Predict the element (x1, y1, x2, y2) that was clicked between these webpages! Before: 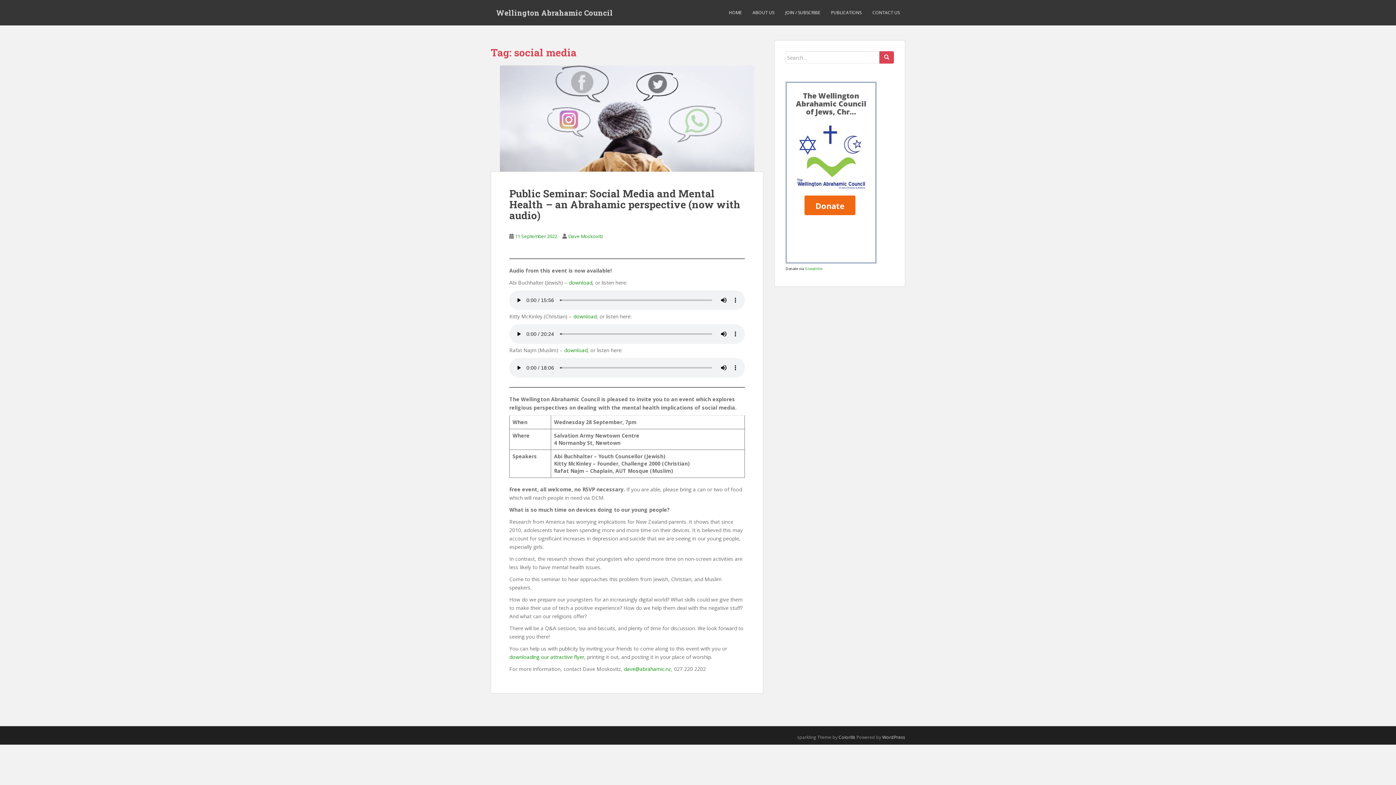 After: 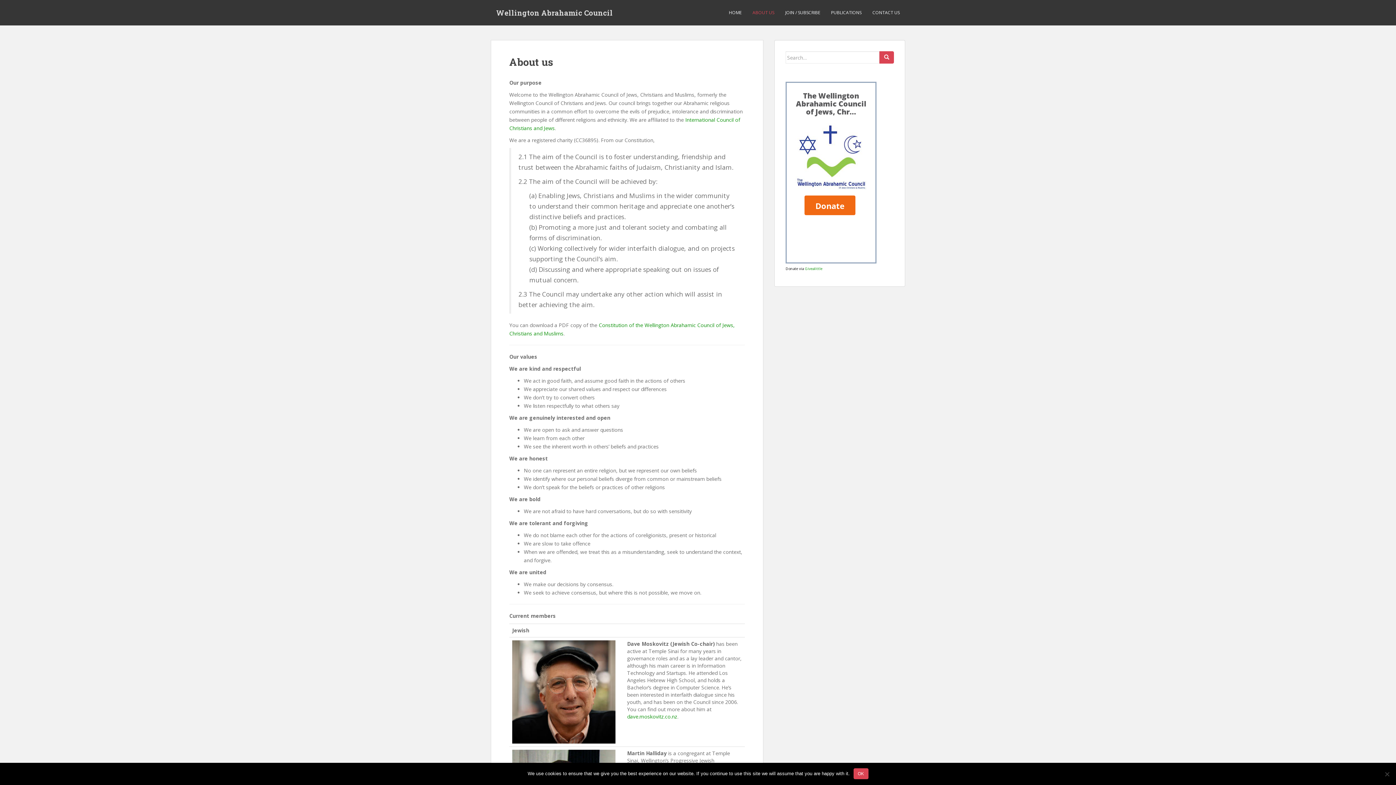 Action: bbox: (752, 5, 774, 20) label: ABOUT US